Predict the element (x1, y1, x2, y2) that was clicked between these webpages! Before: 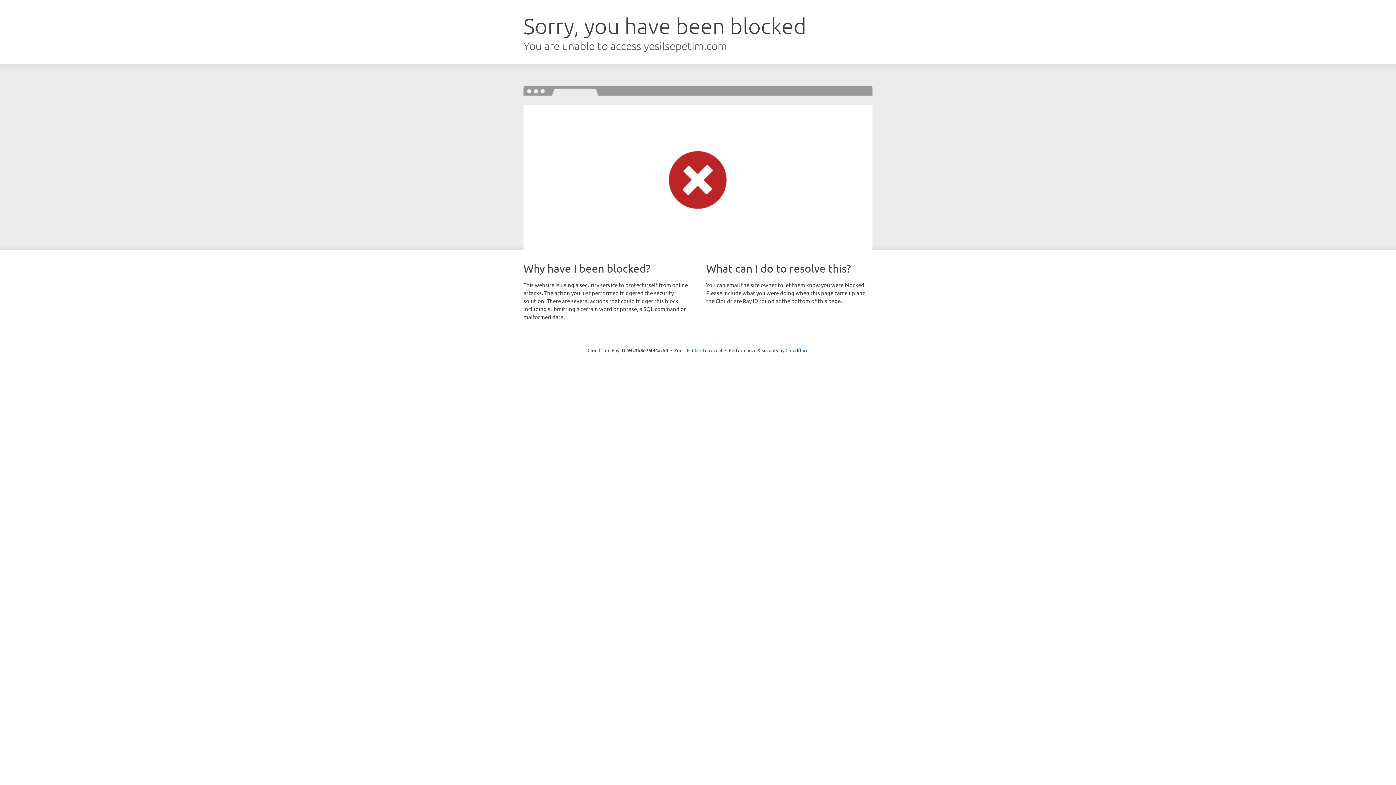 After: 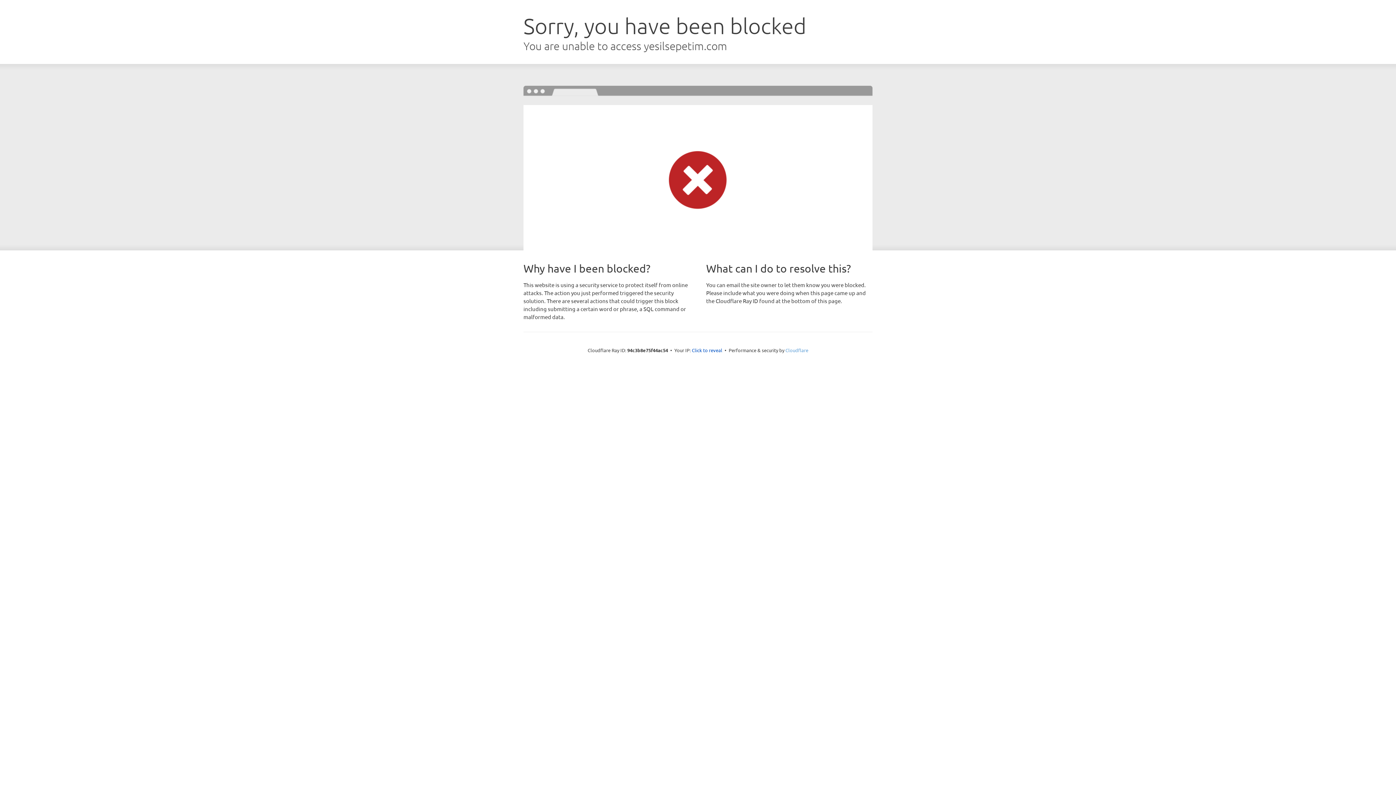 Action: bbox: (785, 347, 808, 353) label: Cloudflare